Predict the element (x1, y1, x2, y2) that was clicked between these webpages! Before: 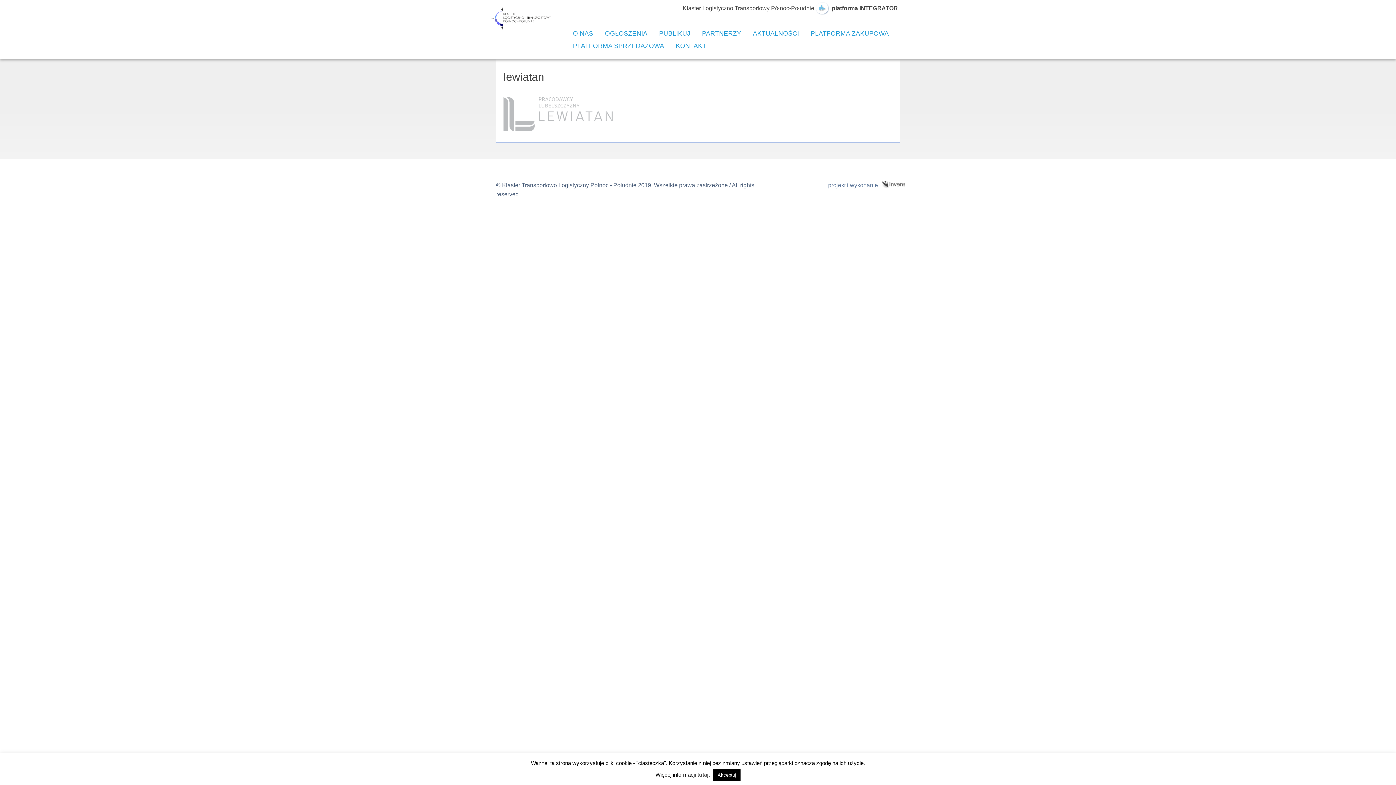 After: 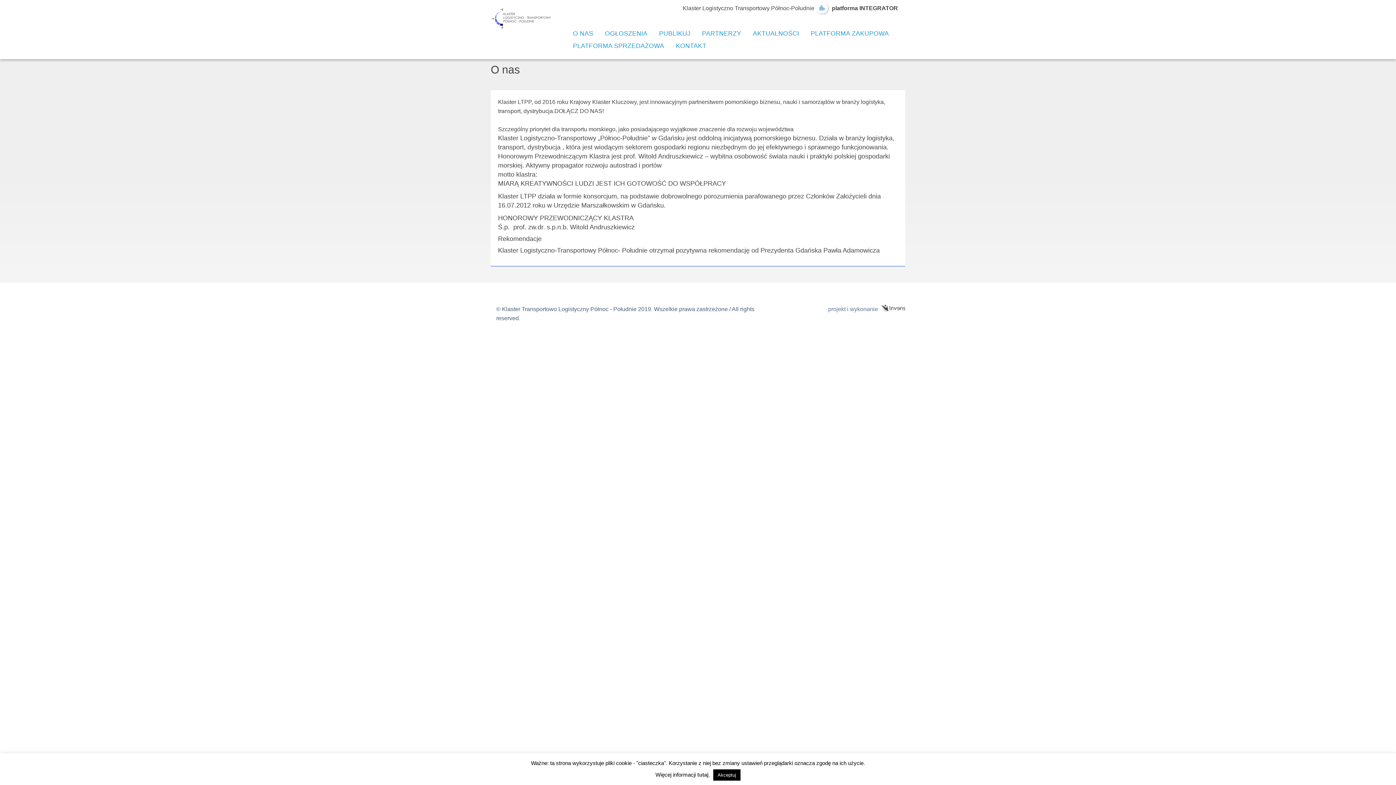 Action: bbox: (567, 27, 599, 39) label: O NAS